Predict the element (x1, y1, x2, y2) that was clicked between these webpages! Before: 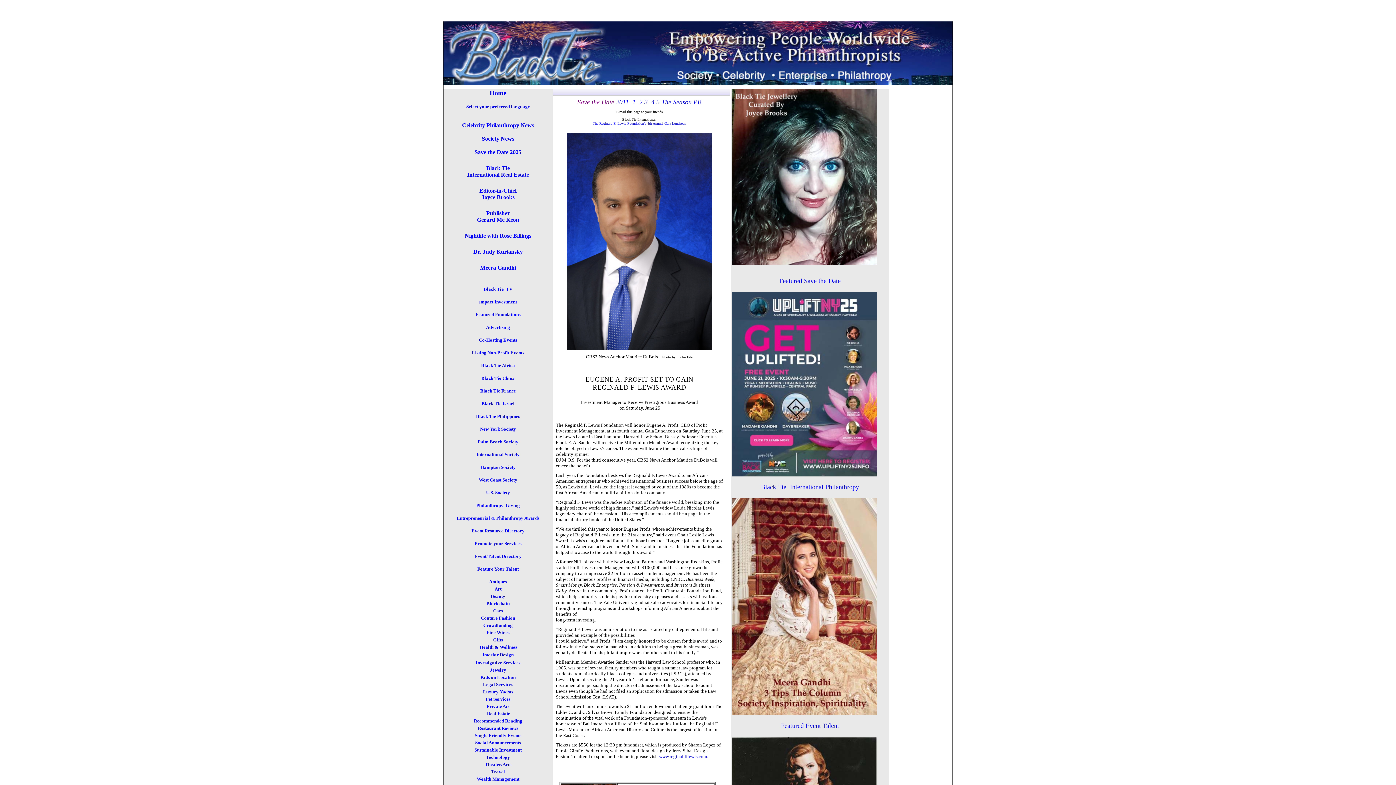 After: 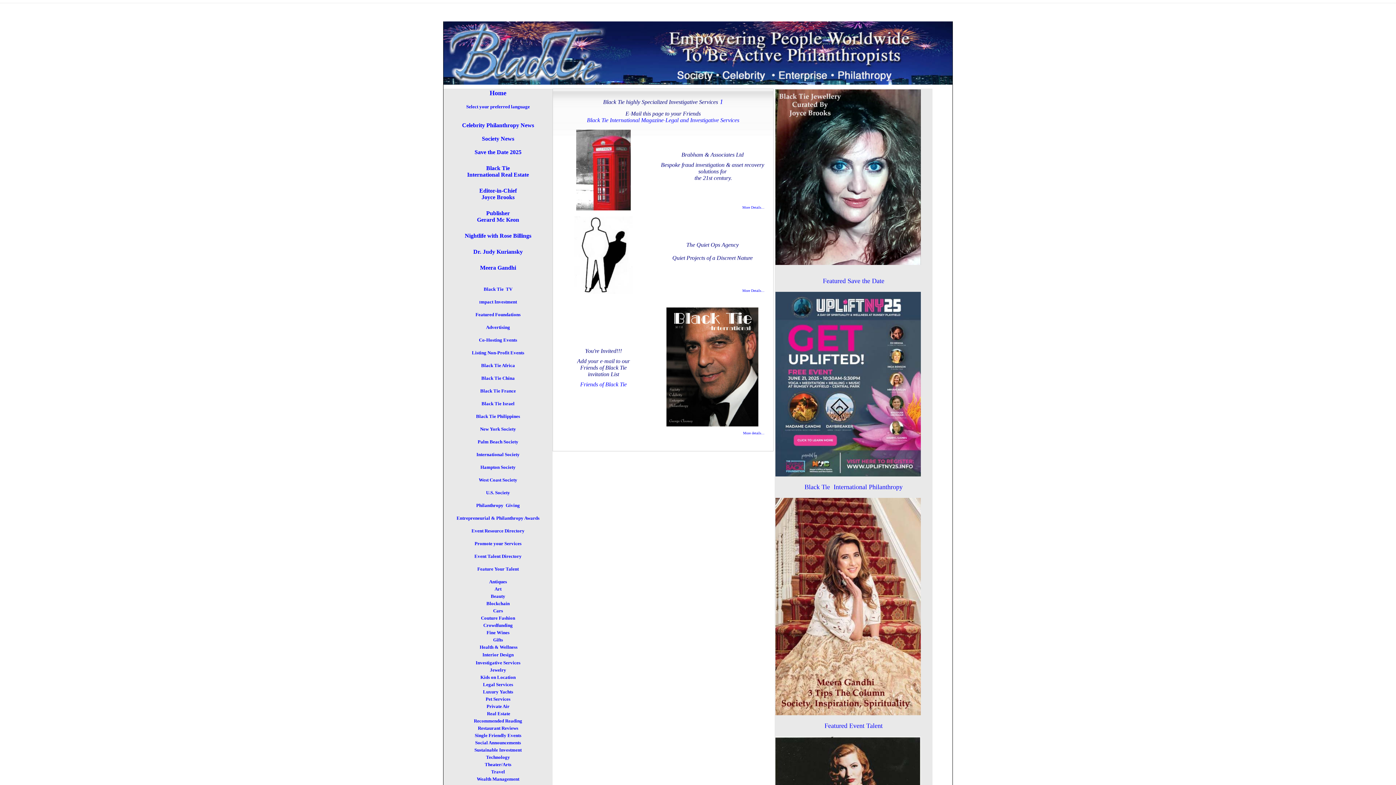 Action: bbox: (475, 660, 520, 665) label: Investigative Services